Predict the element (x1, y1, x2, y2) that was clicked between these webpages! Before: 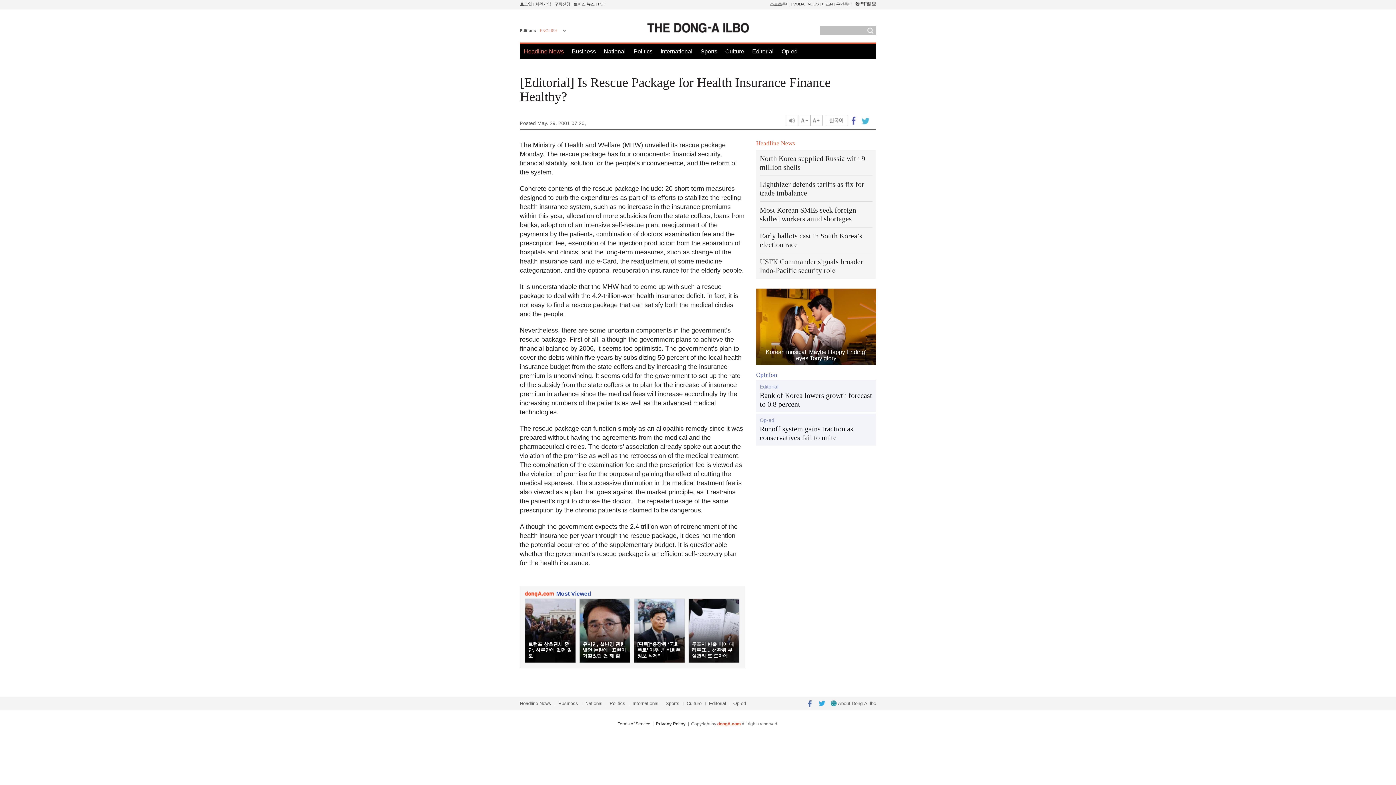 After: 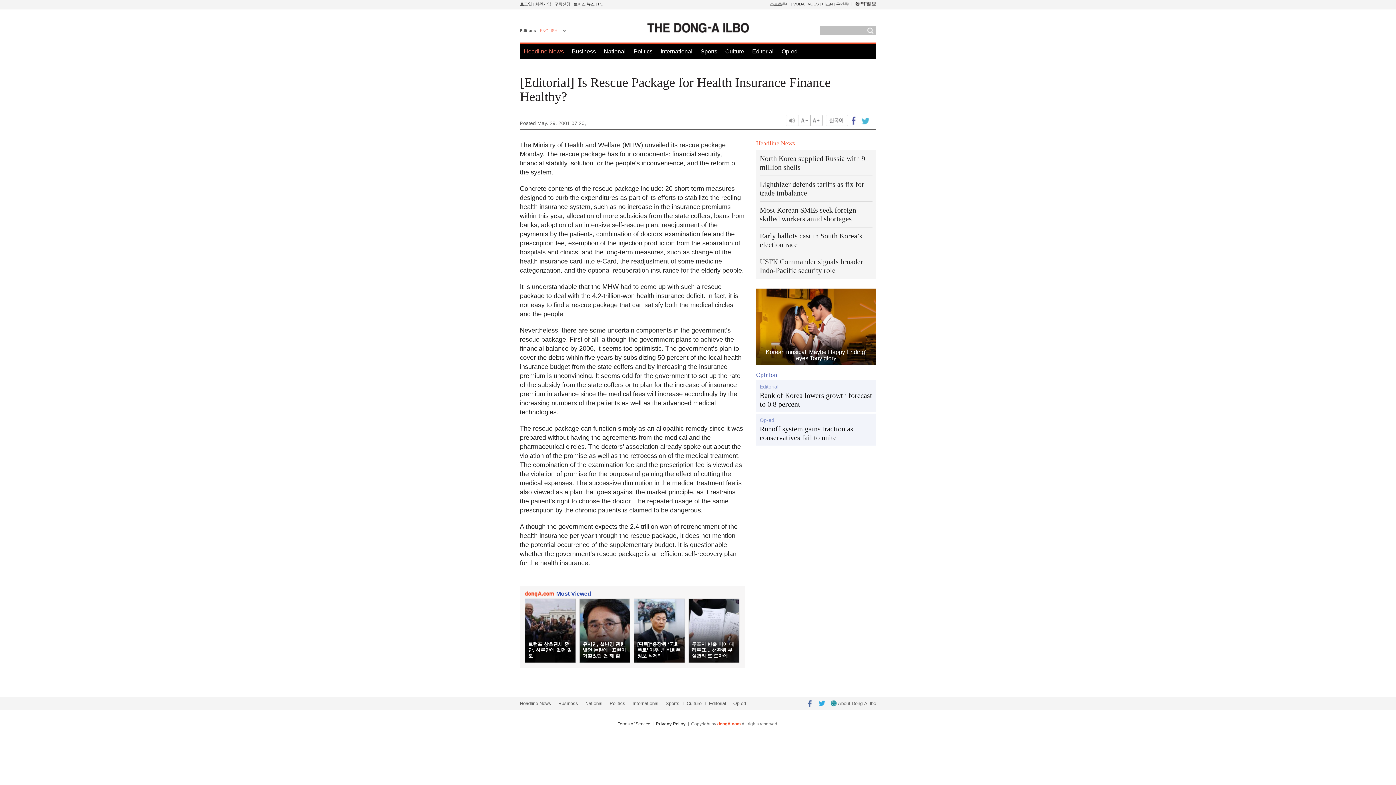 Action: label: Share this article on Twitter bbox: (859, 114, 870, 126)